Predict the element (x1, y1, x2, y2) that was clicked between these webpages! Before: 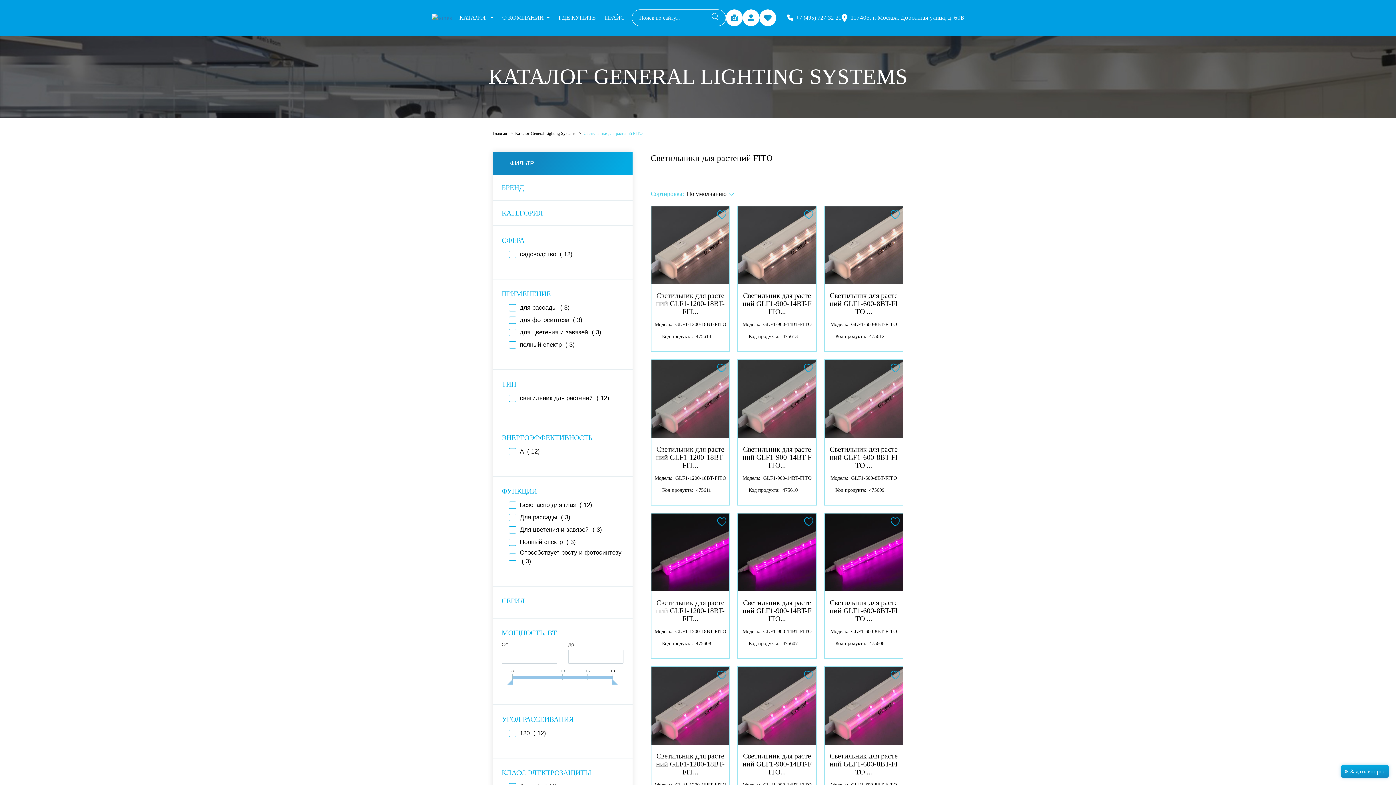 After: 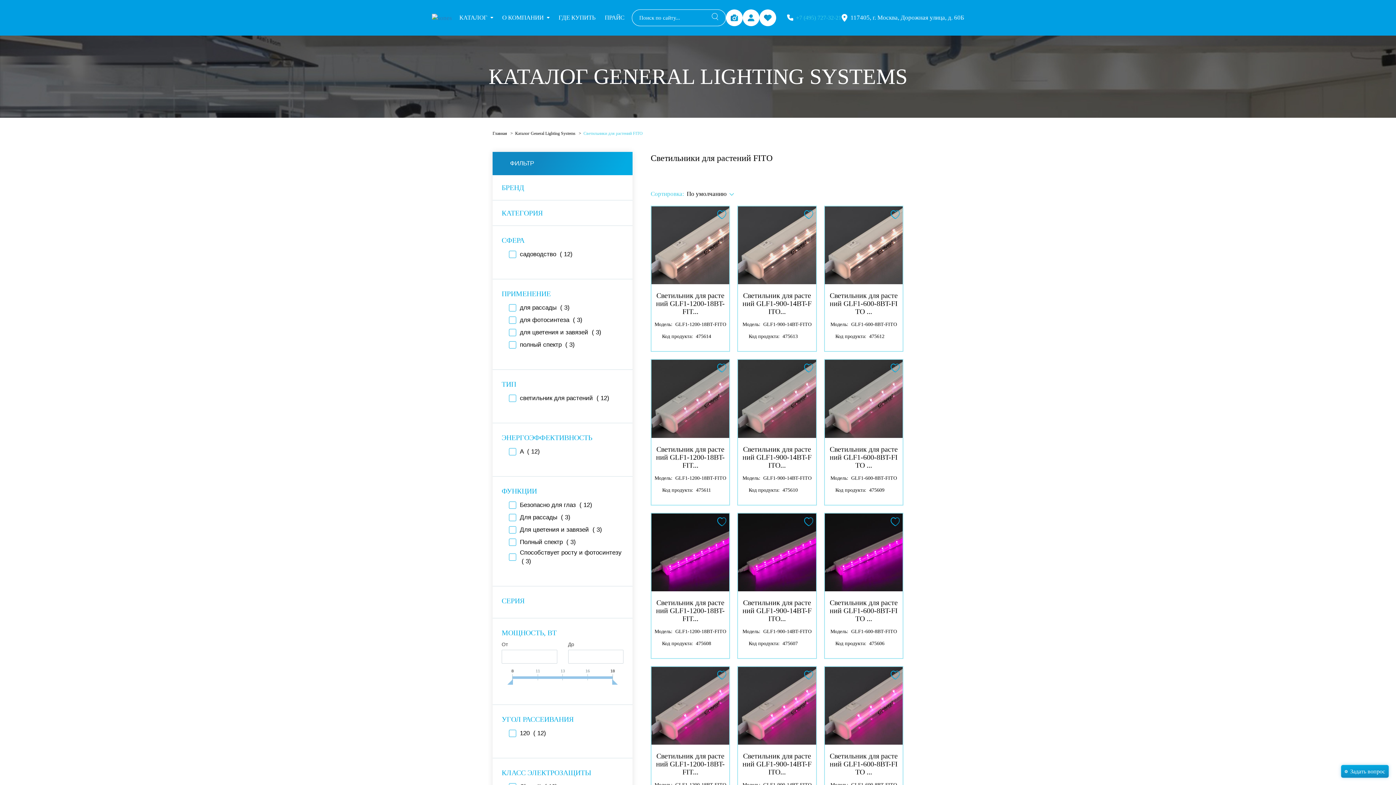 Action: bbox: (787, 13, 841, 21) label: +7 (495) 727-32-21